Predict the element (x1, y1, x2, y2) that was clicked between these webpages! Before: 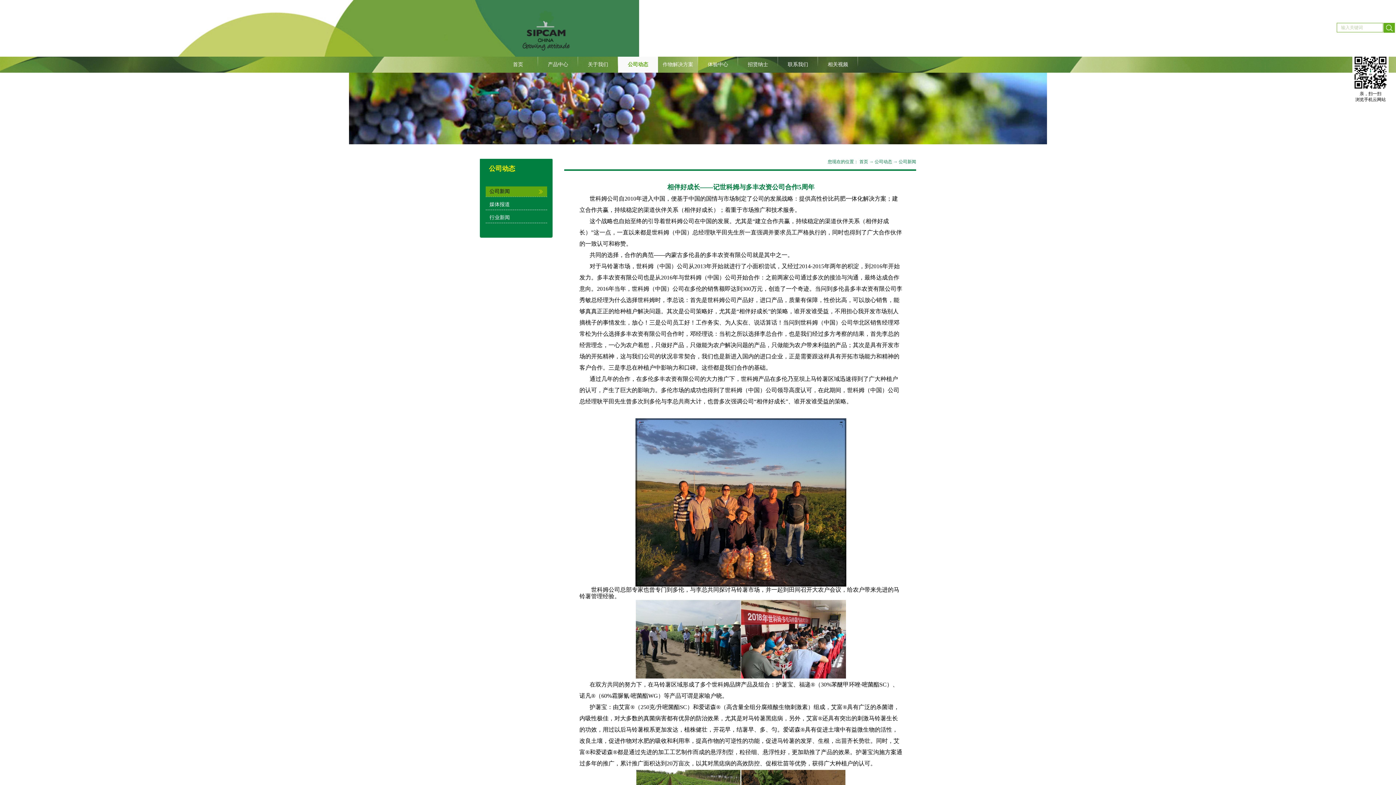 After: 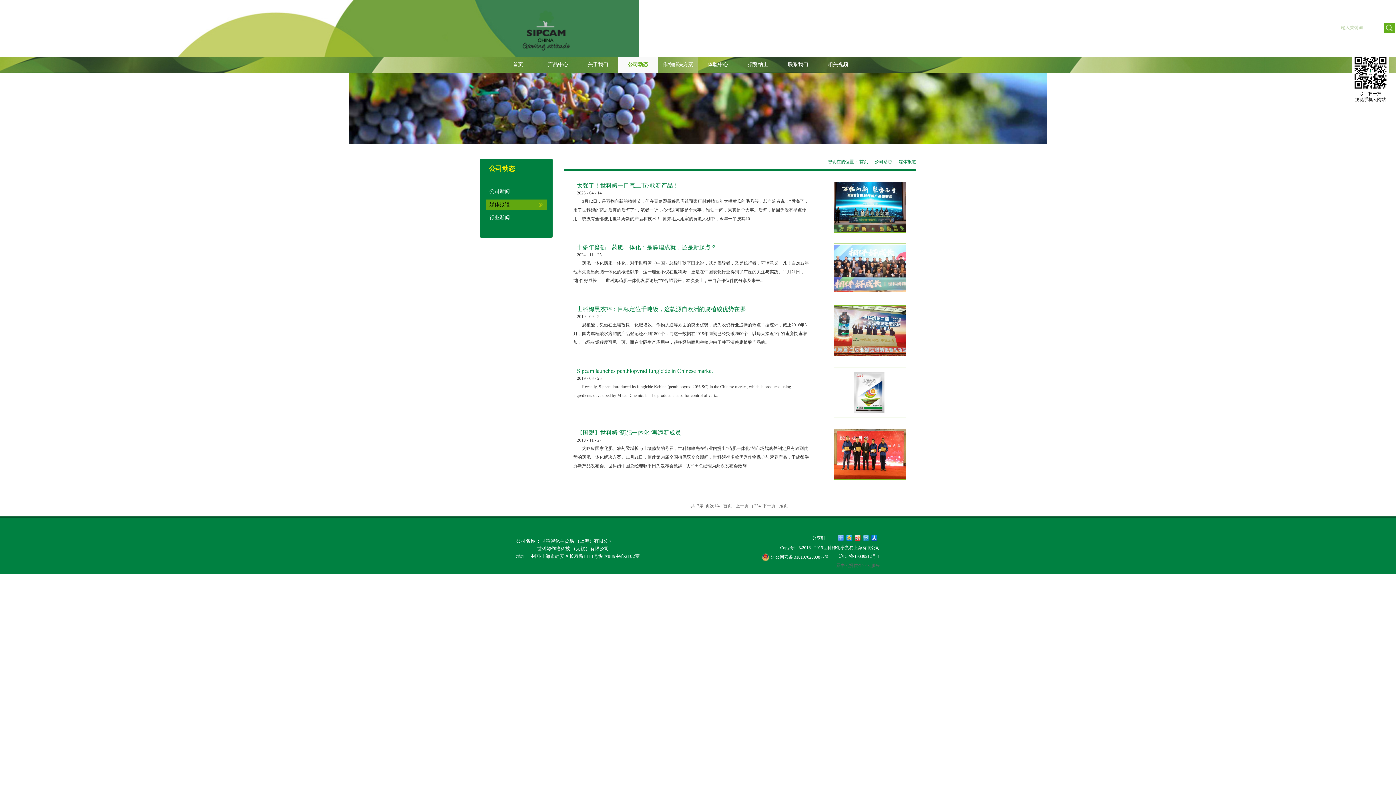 Action: label: 媒体报道 bbox: (485, 199, 547, 209)